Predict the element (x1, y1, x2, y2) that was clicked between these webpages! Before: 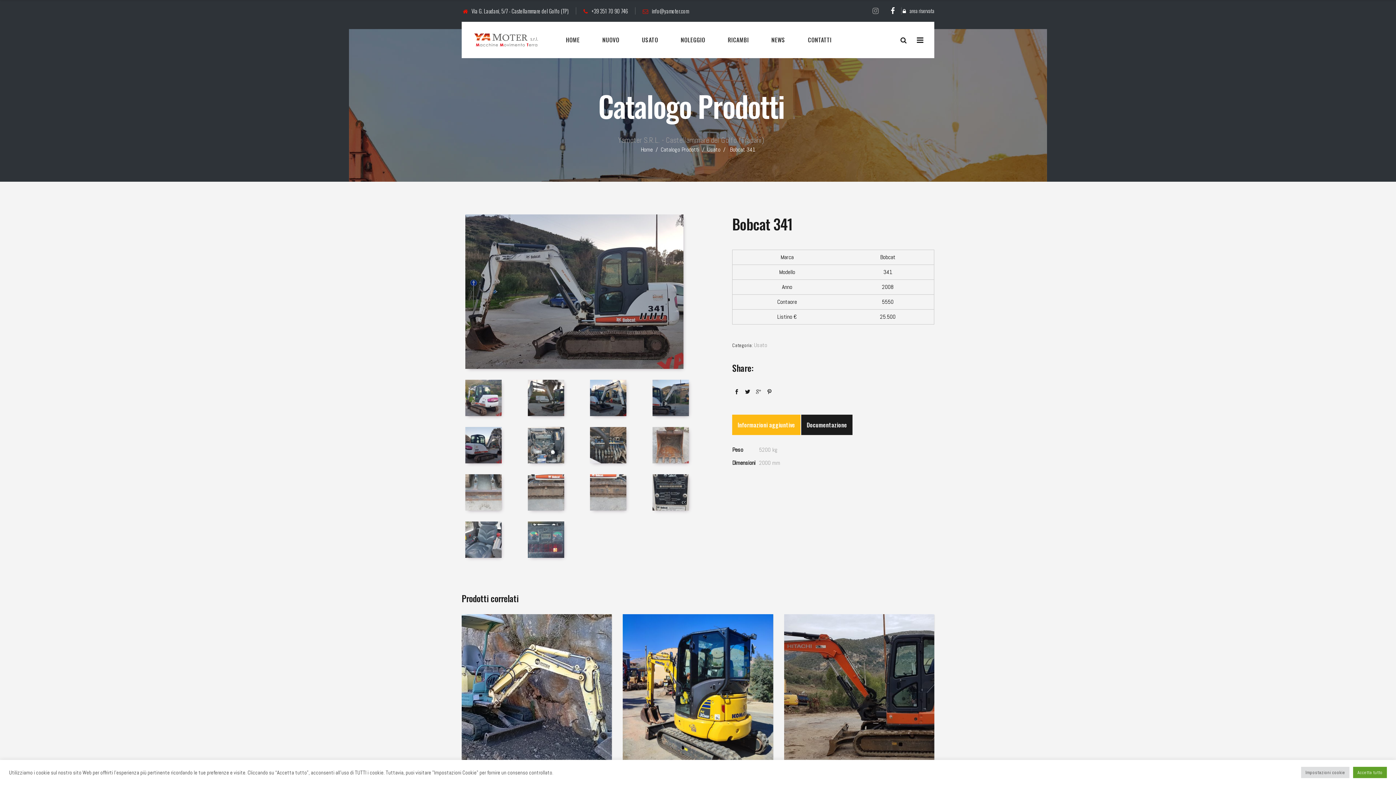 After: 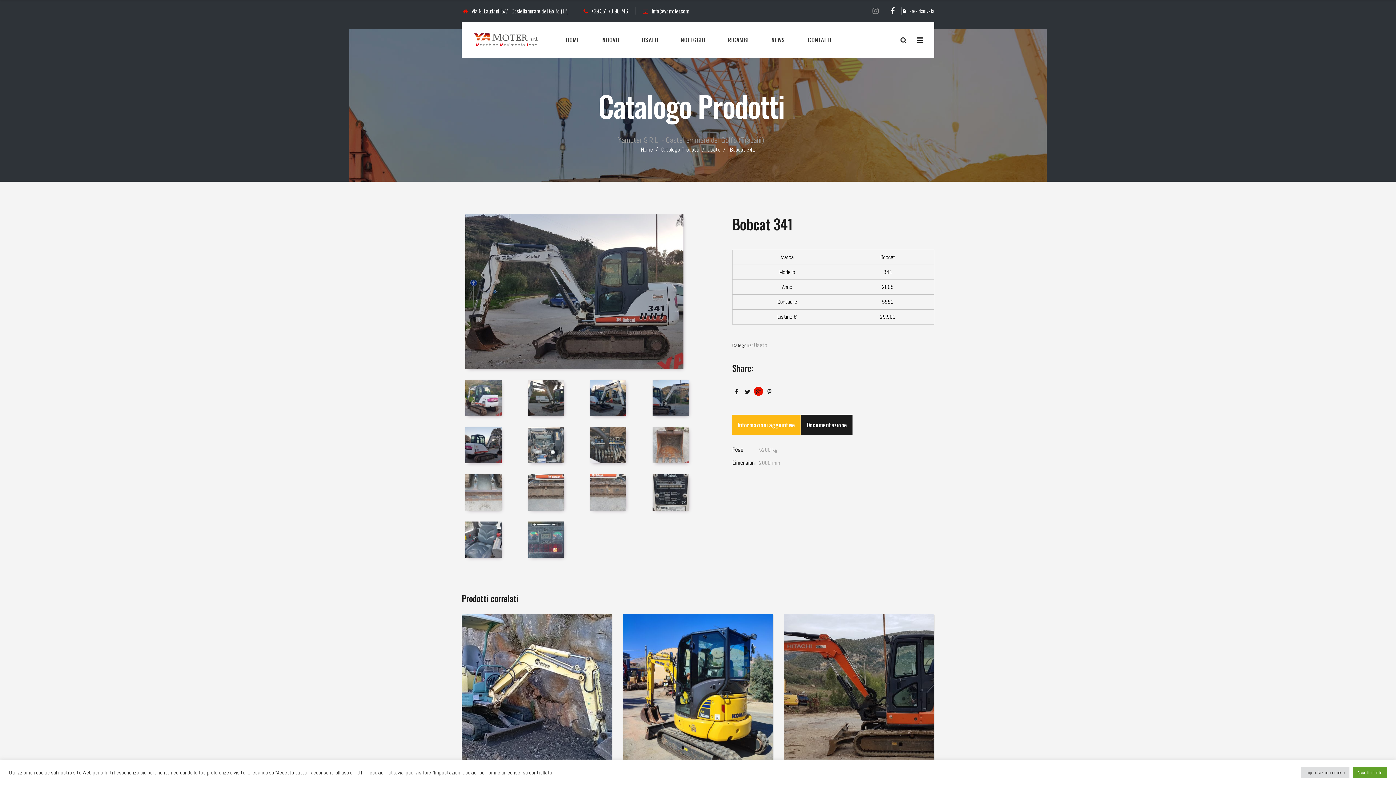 Action: bbox: (756, 389, 761, 395)